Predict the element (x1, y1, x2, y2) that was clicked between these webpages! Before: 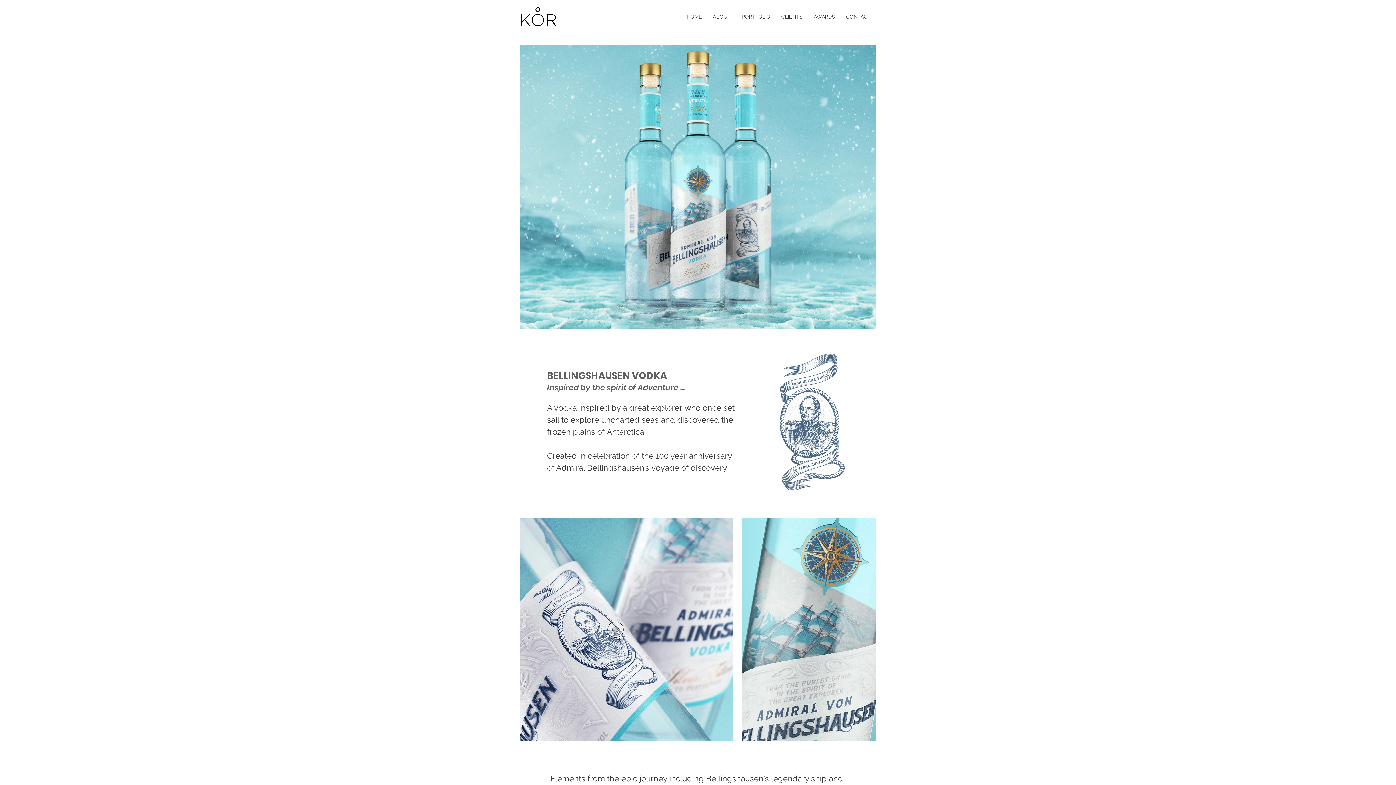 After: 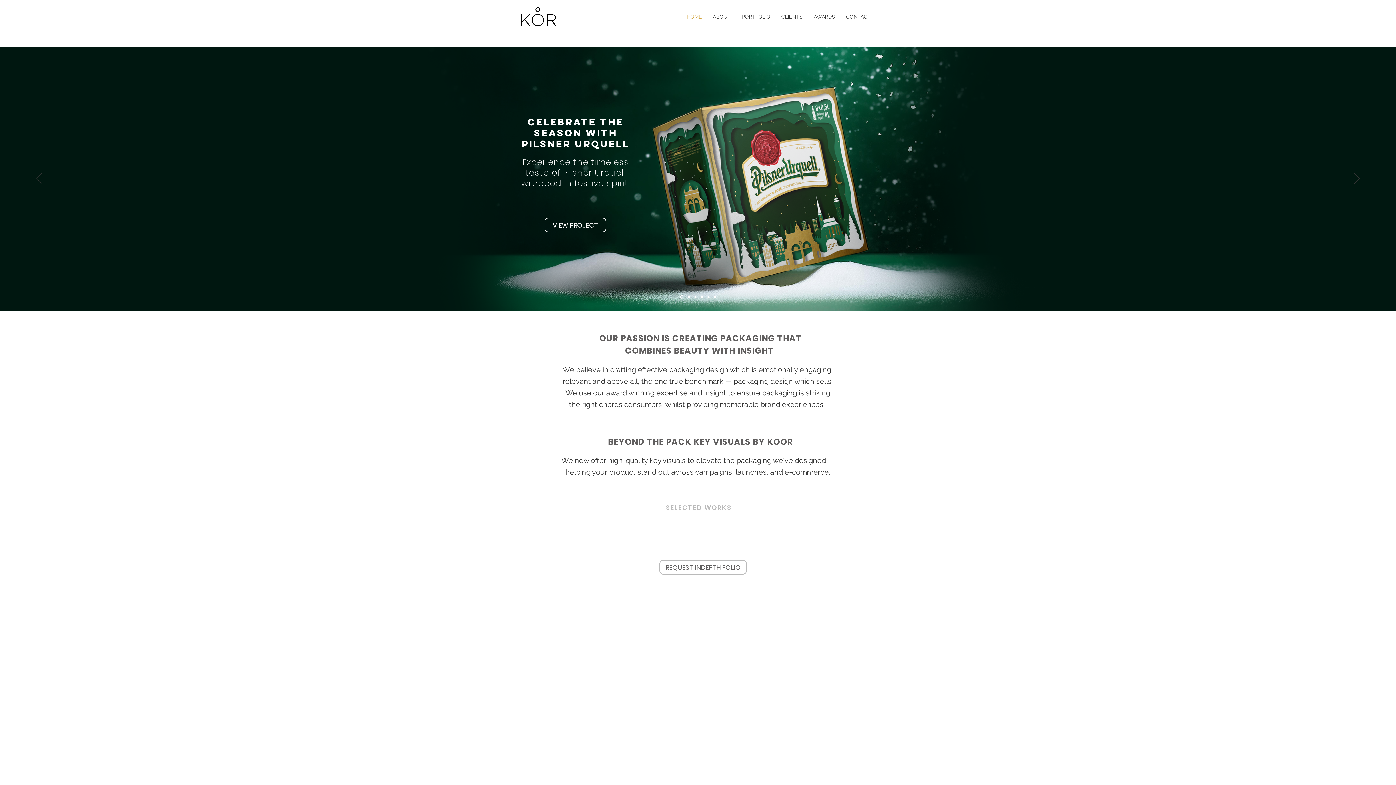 Action: label: CLIENTS bbox: (776, 7, 808, 26)